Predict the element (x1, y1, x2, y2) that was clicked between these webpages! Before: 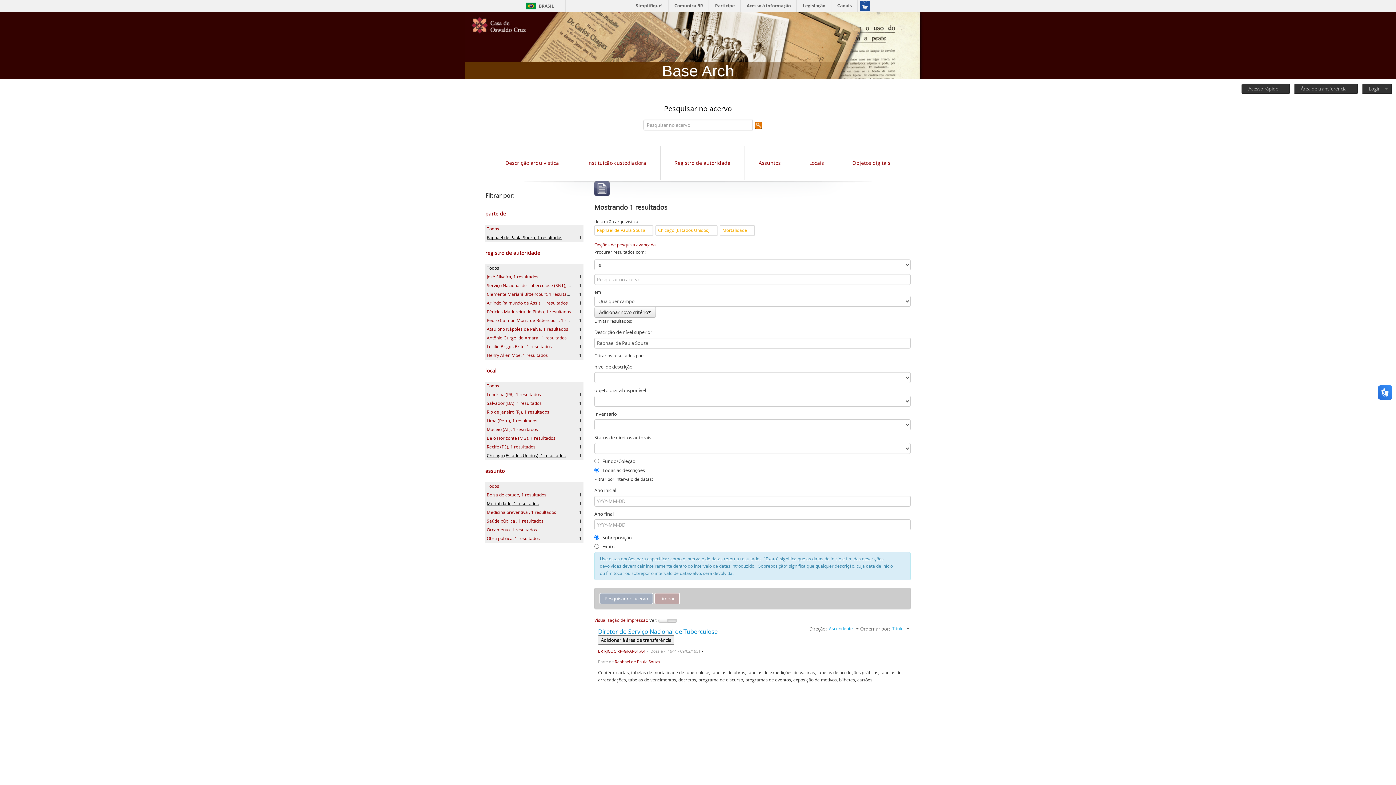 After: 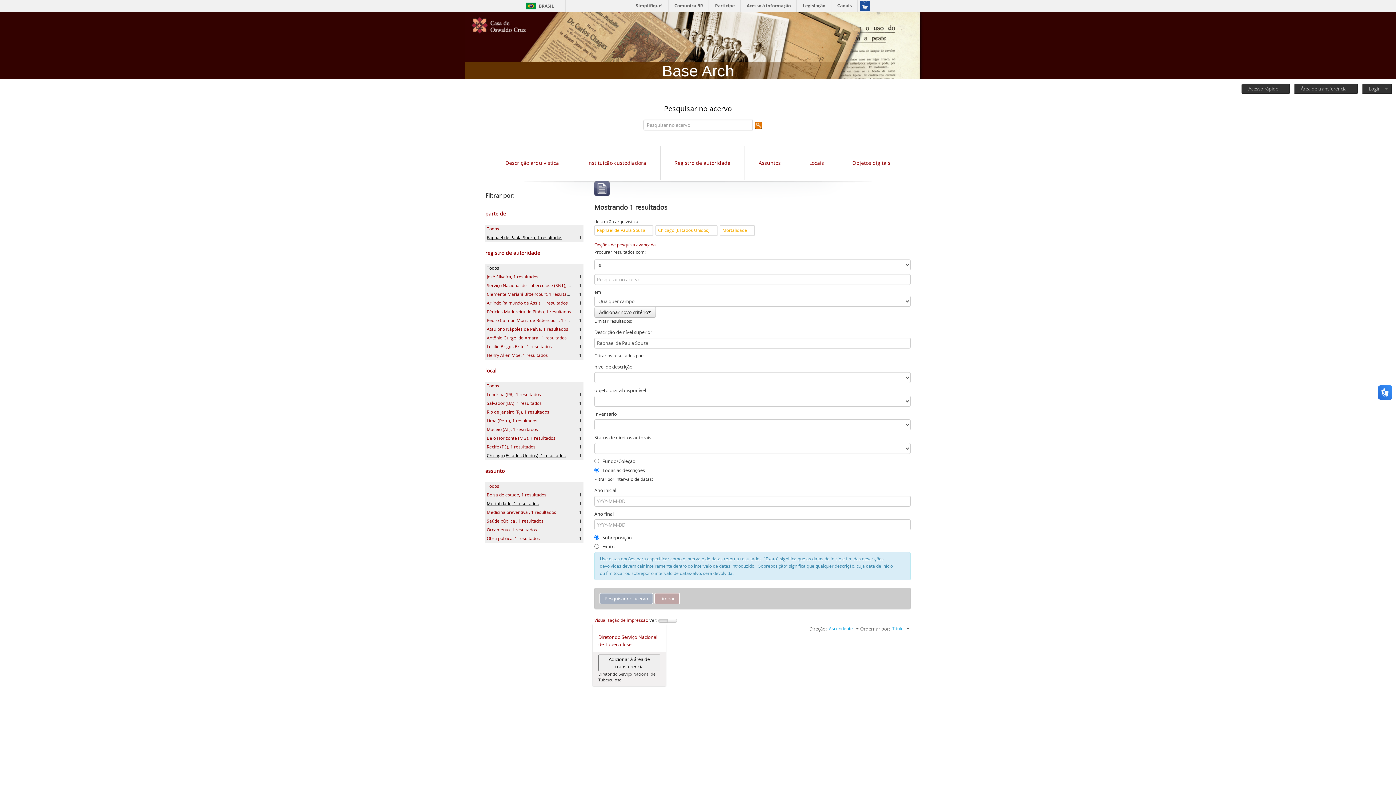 Action: bbox: (658, 619, 668, 622)